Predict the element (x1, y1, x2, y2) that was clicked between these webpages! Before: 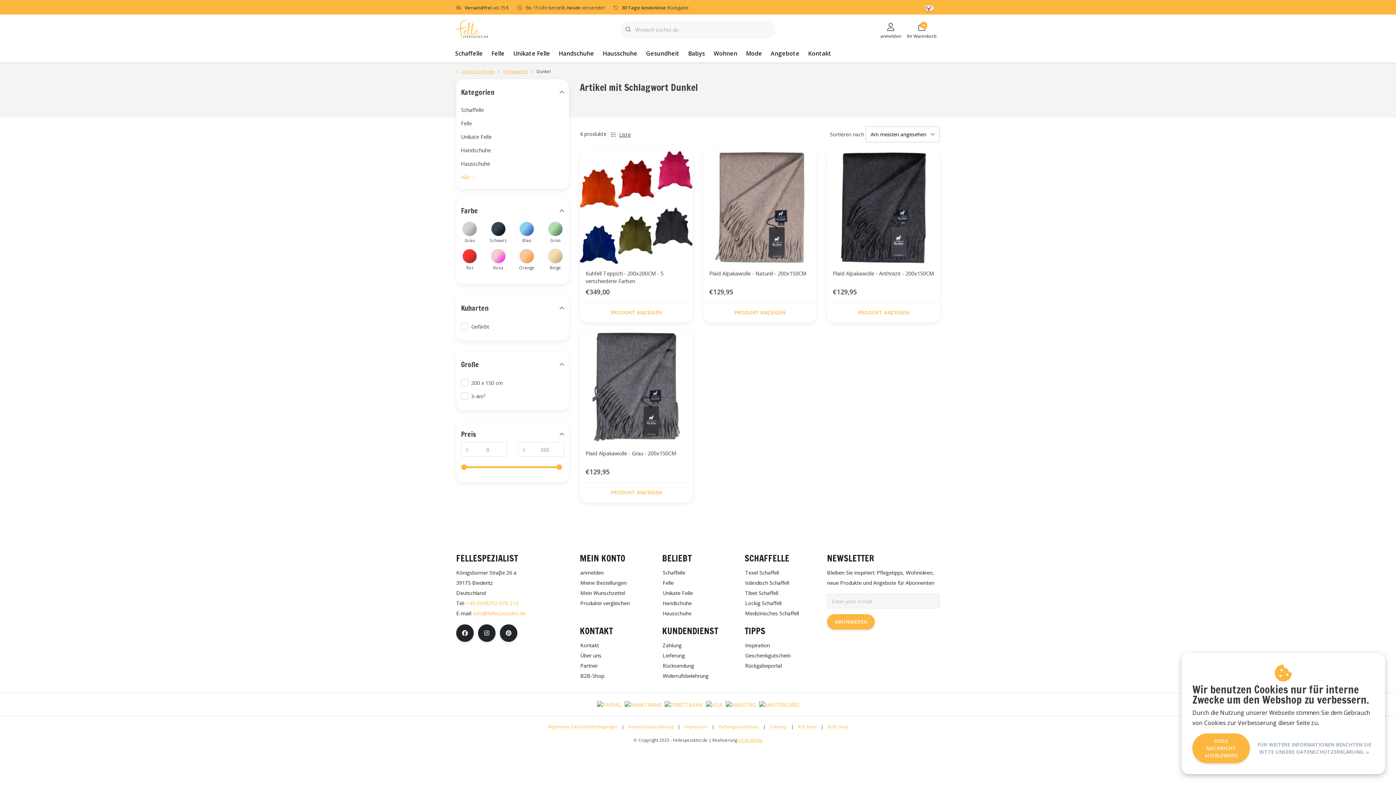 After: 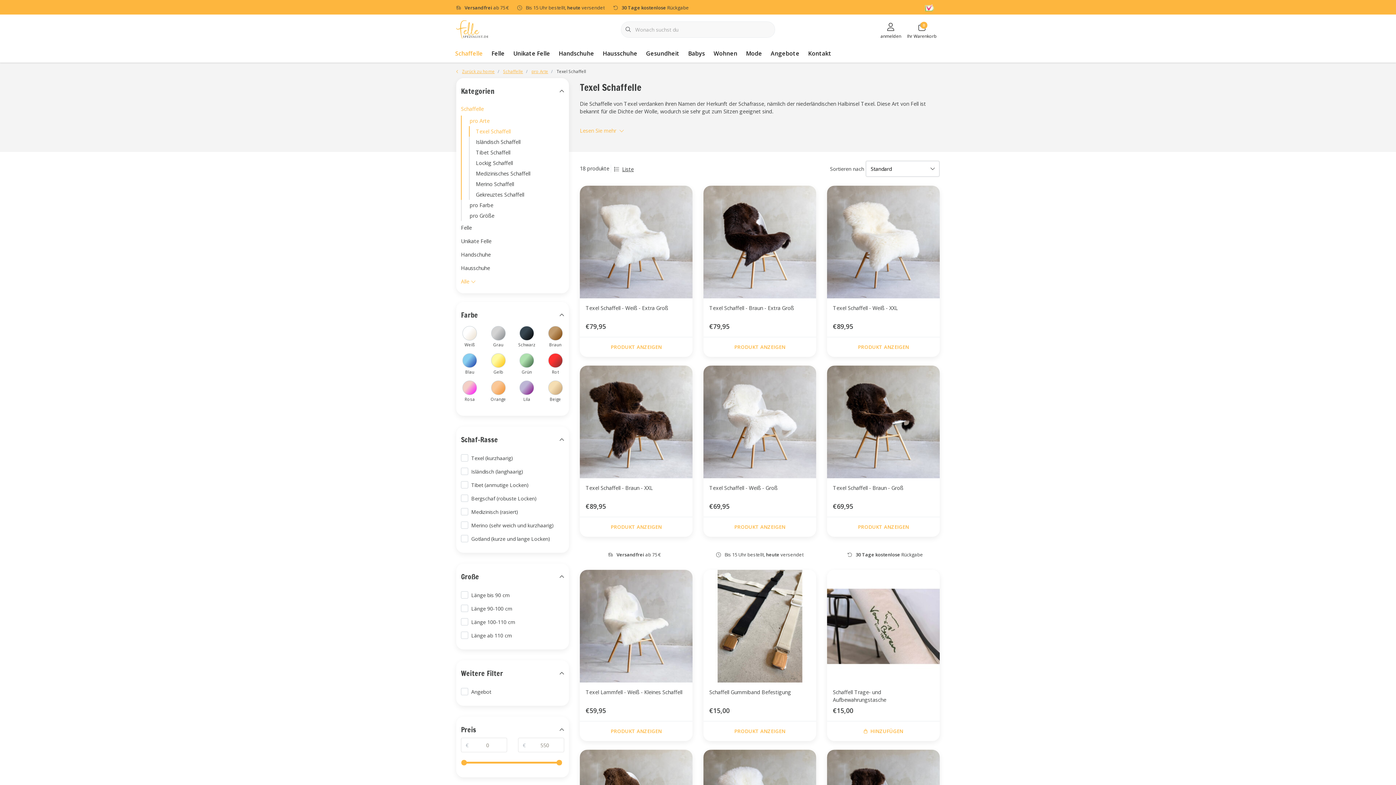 Action: bbox: (738, 569, 779, 576) label: Texel Schaffell